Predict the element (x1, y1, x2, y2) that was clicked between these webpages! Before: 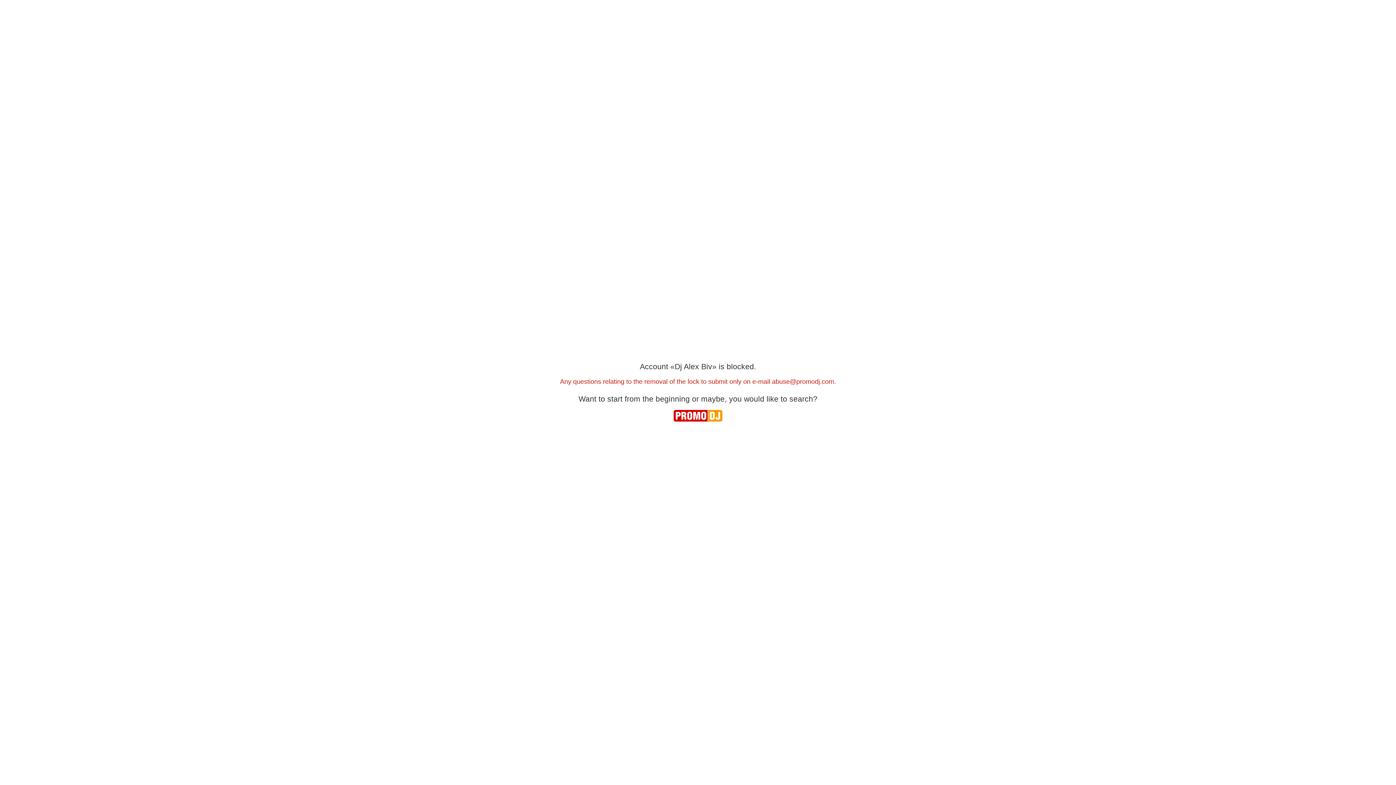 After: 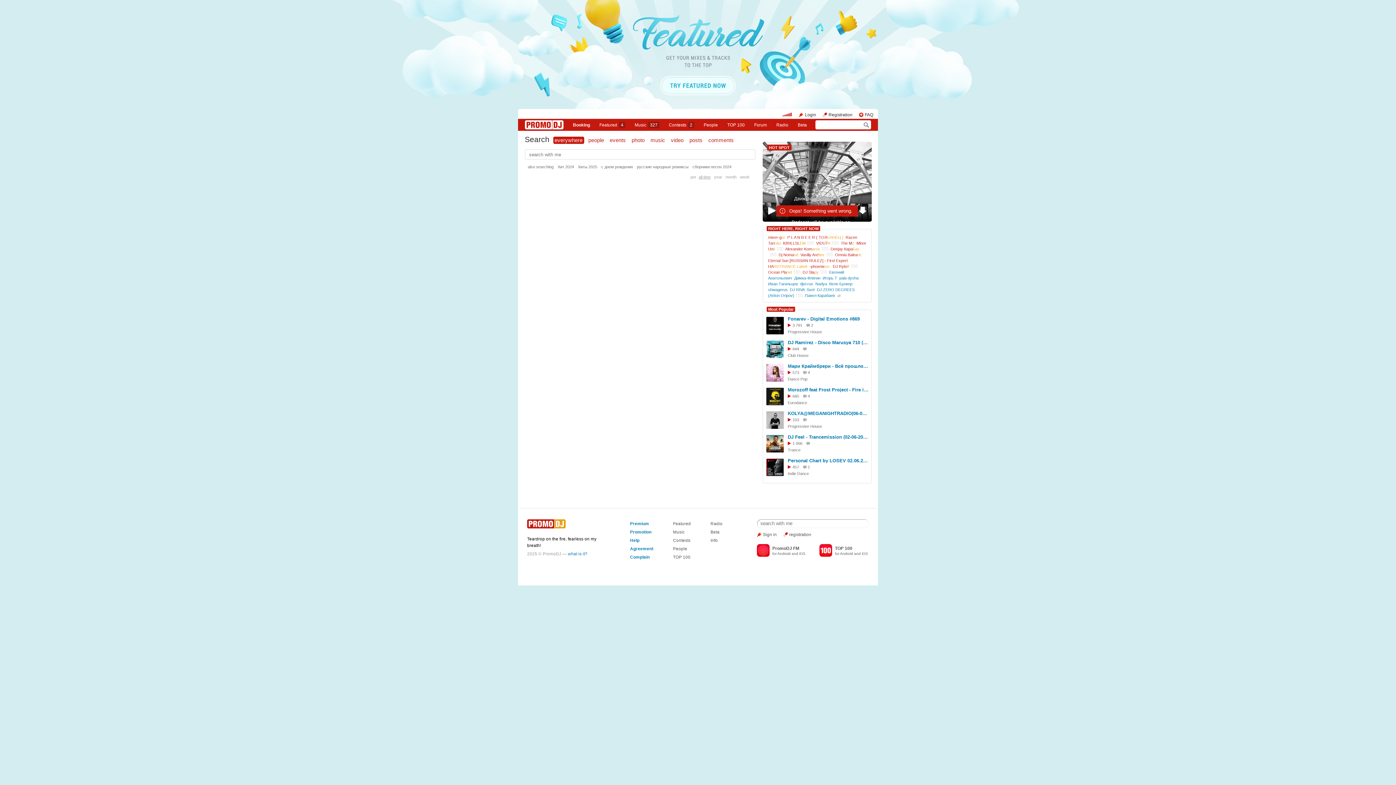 Action: label: you would like to search? bbox: (729, 394, 817, 403)